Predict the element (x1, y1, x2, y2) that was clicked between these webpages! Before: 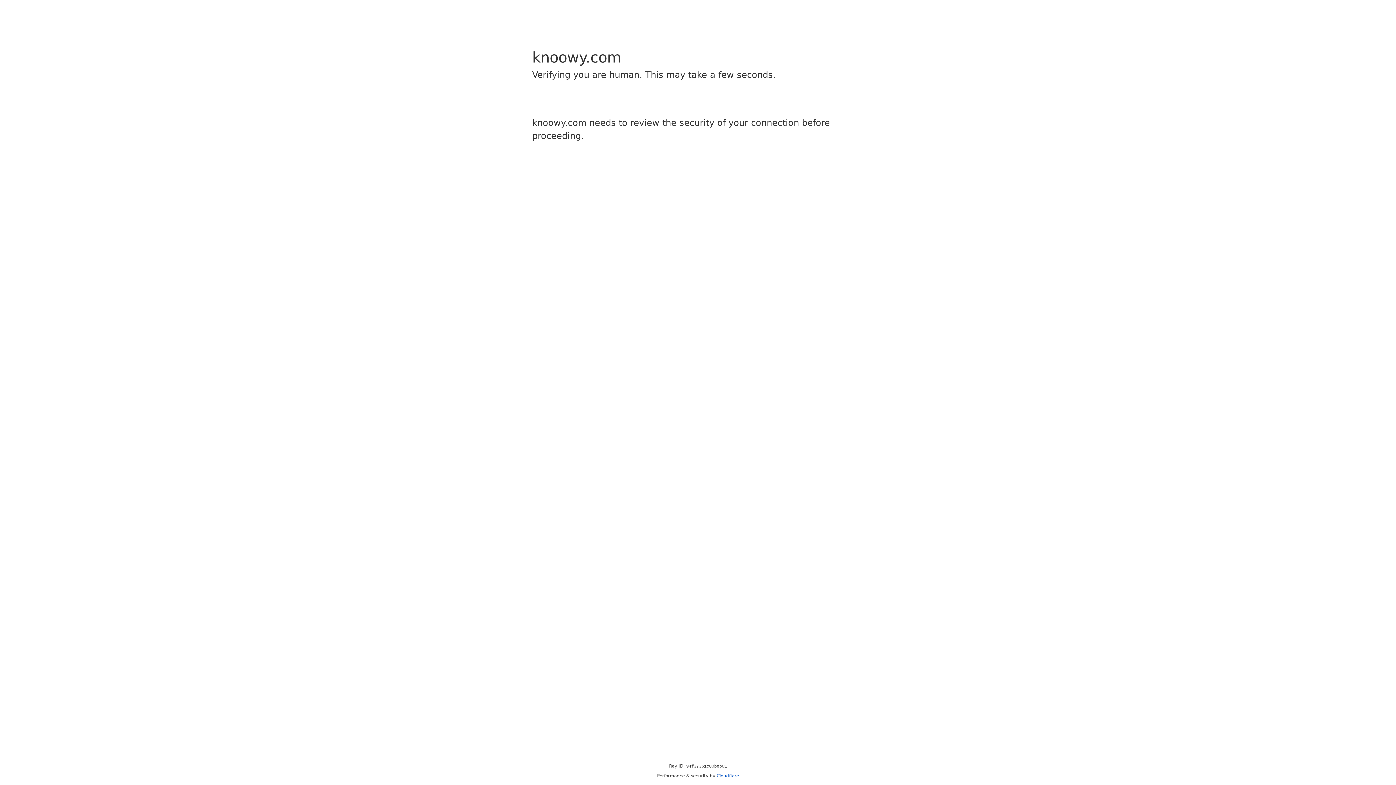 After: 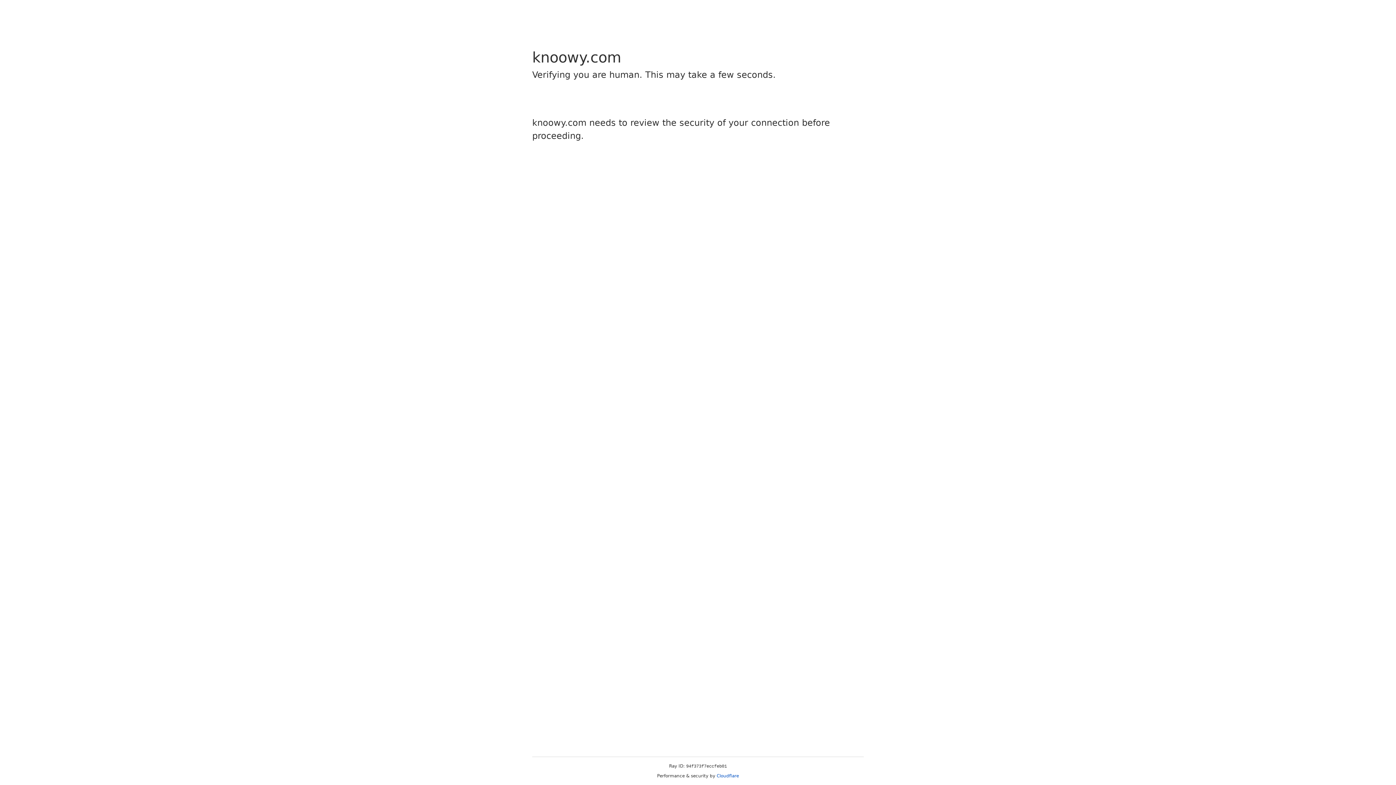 Action: bbox: (716, 773, 739, 778) label: Cloudflare